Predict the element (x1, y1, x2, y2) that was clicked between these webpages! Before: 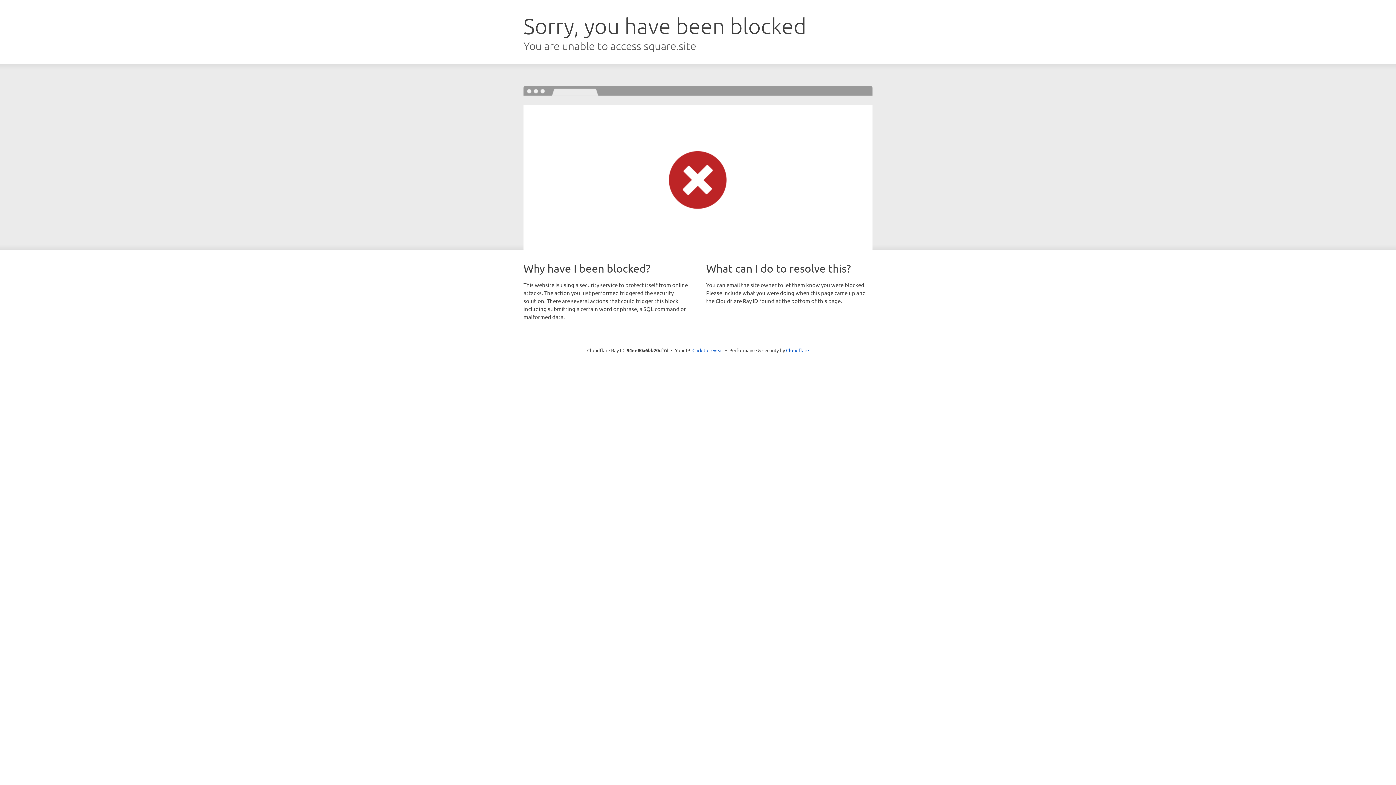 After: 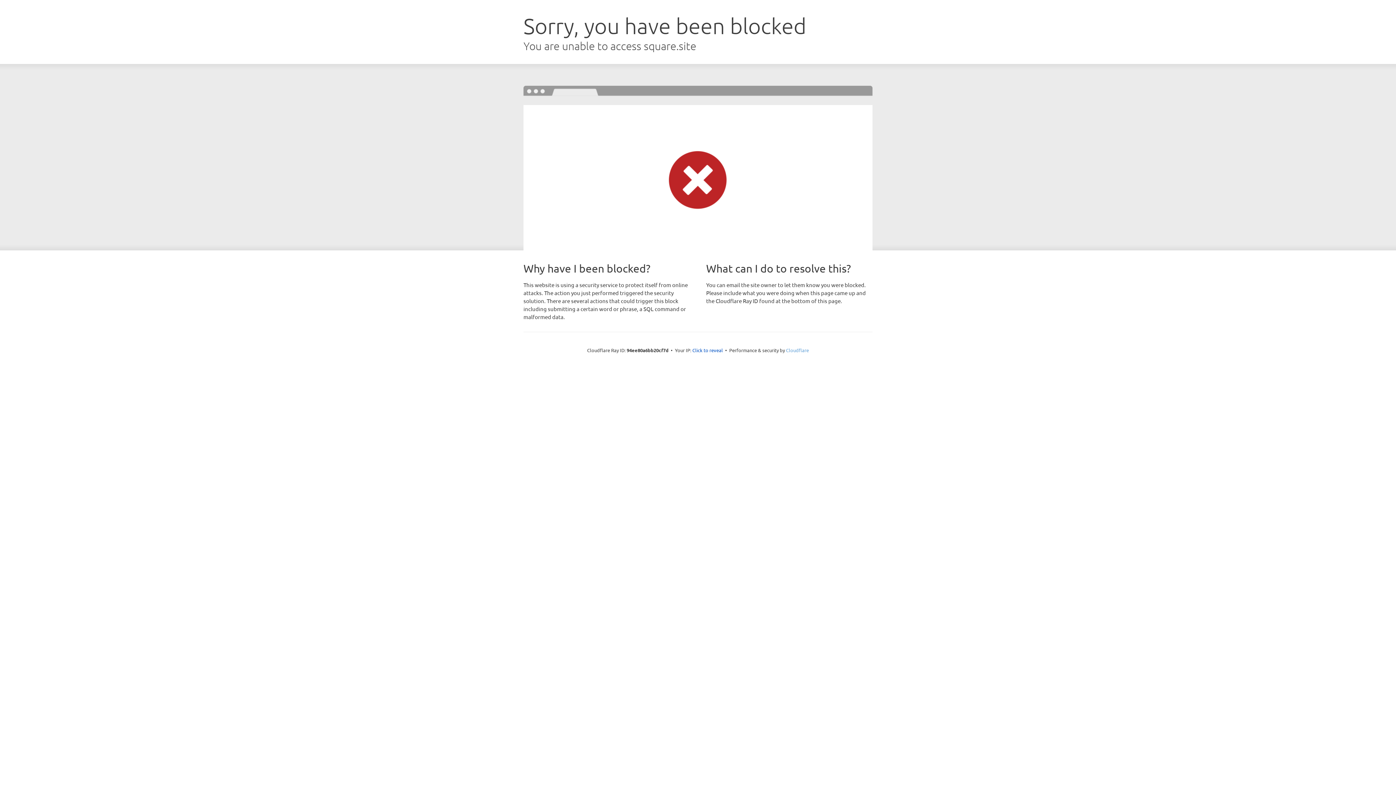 Action: label: Cloudflare bbox: (786, 347, 809, 353)